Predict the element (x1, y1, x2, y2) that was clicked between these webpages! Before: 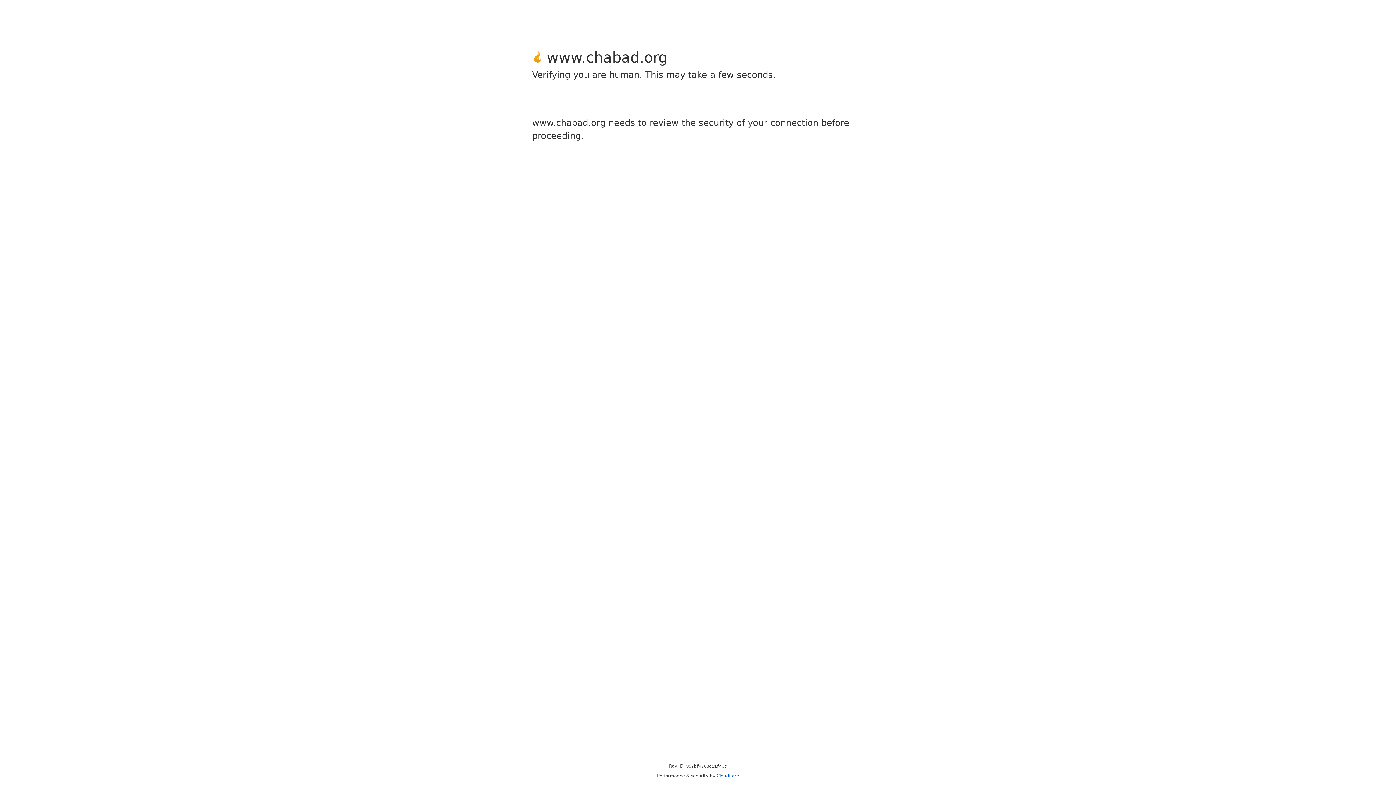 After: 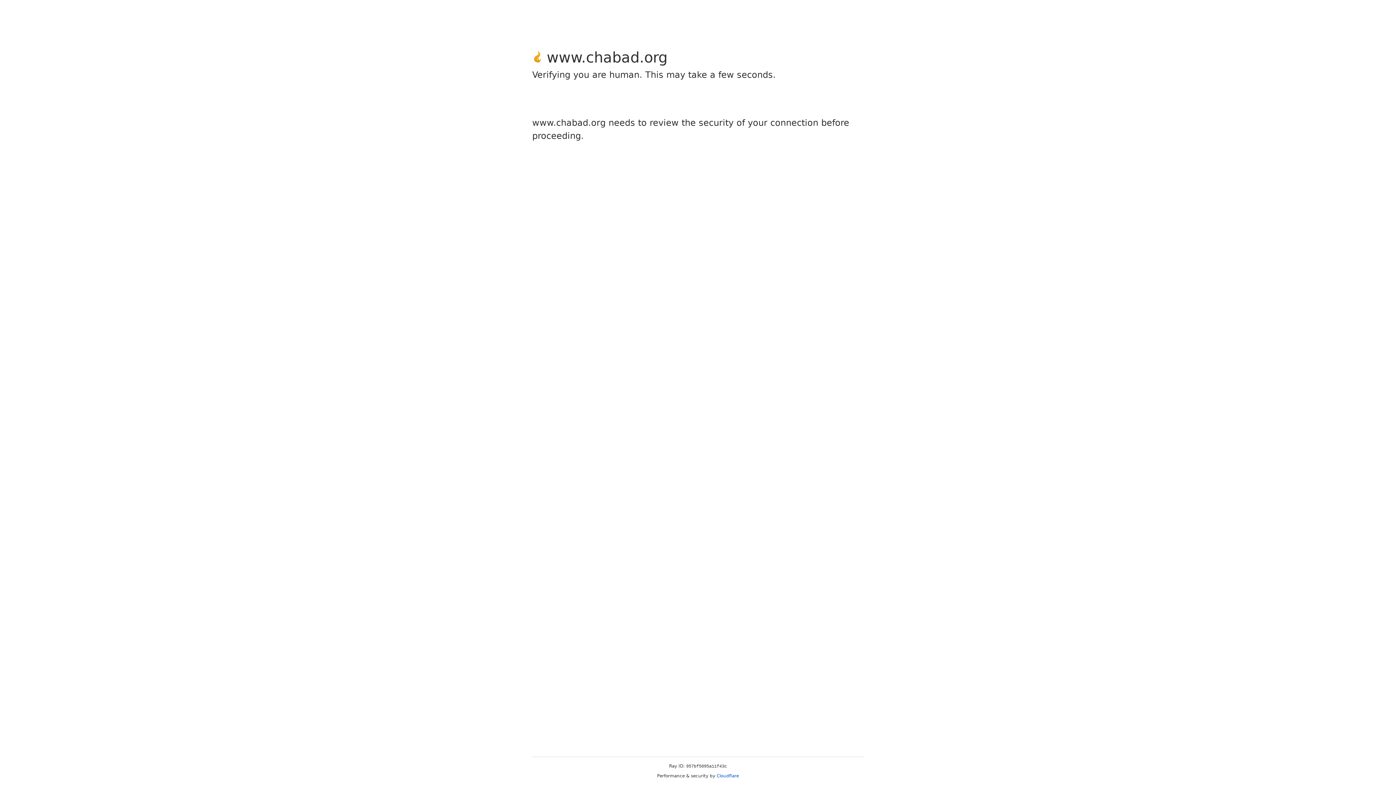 Action: bbox: (716, 773, 739, 778) label: Cloudflare